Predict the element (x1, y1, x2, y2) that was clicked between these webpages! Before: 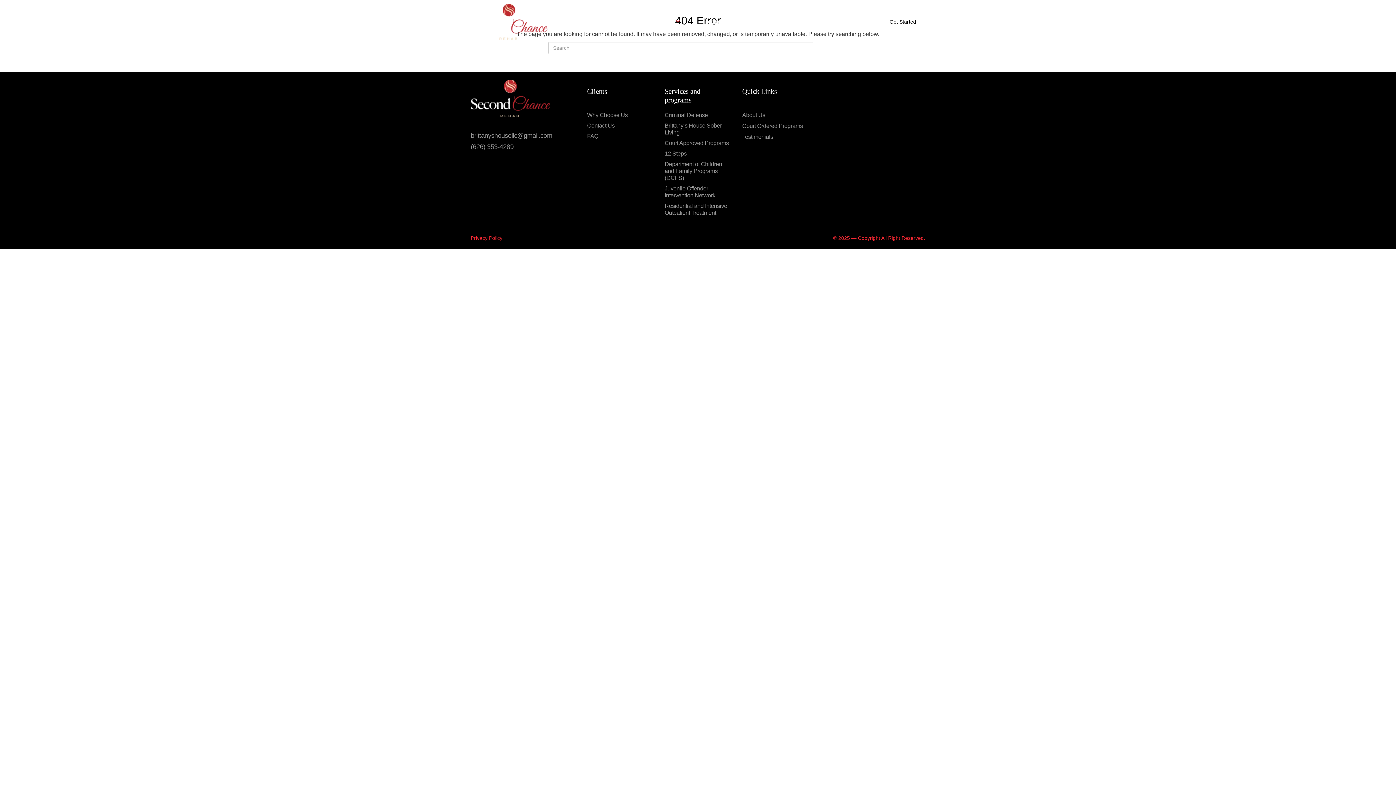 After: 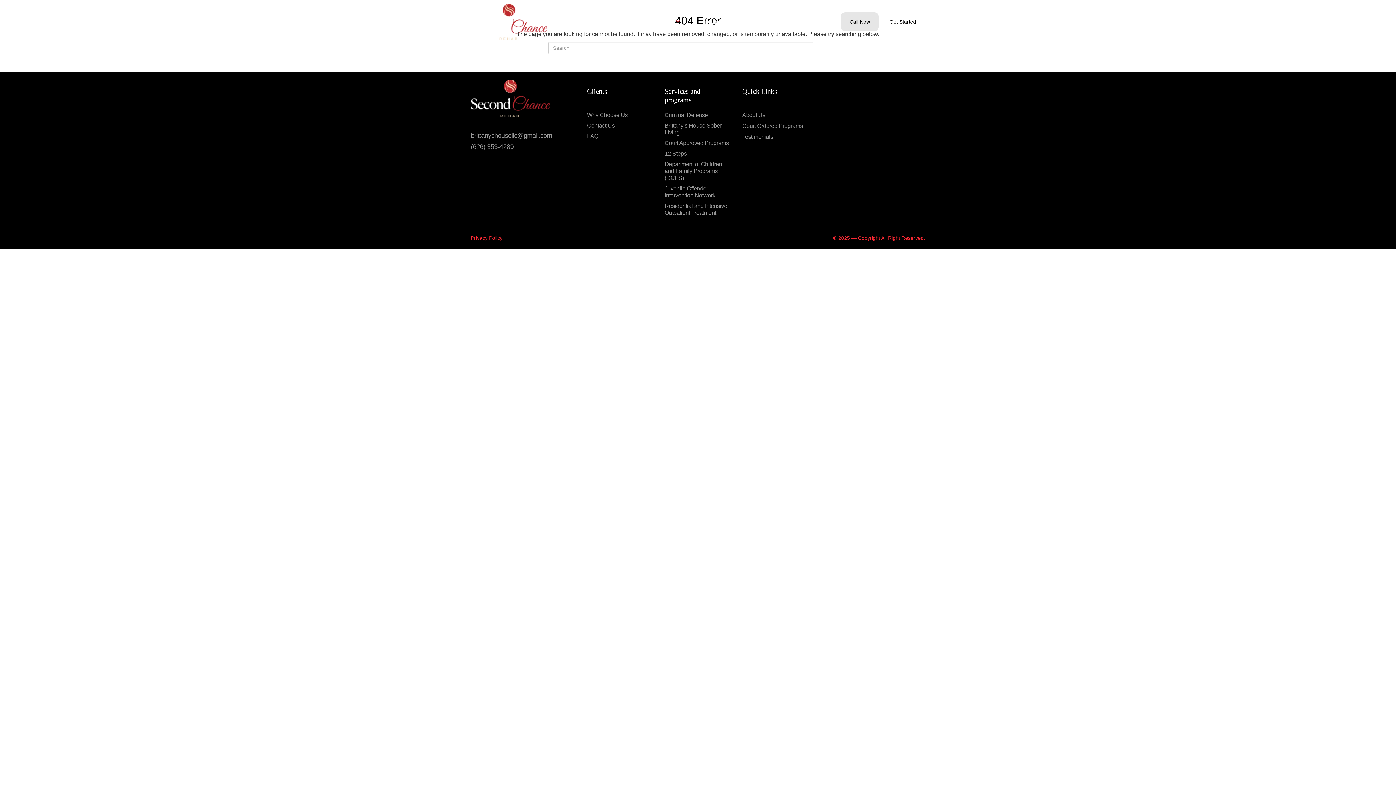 Action: bbox: (840, 12, 879, 31) label: Call Now